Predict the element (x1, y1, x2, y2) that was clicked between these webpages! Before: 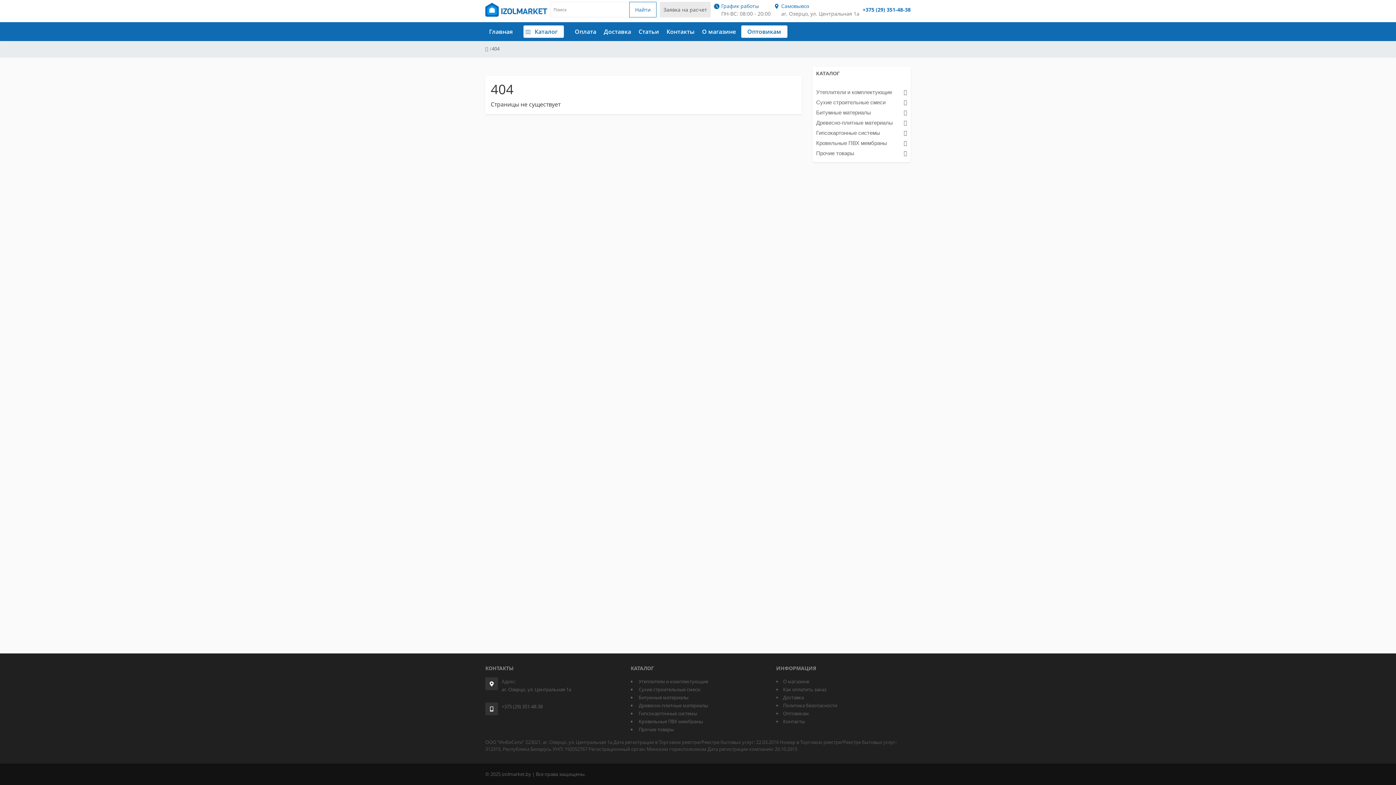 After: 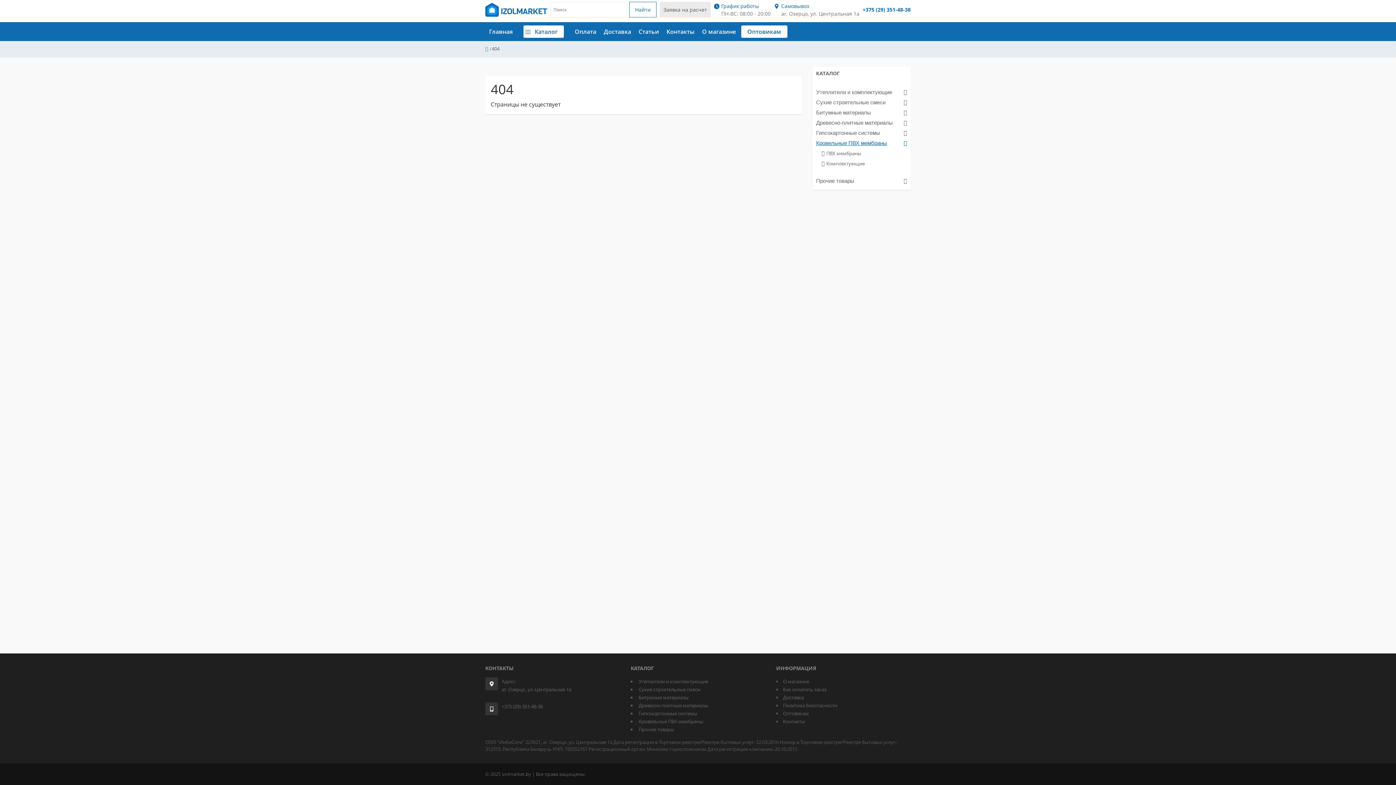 Action: label: Кровельные ПВХ мембраны bbox: (816, 138, 907, 148)